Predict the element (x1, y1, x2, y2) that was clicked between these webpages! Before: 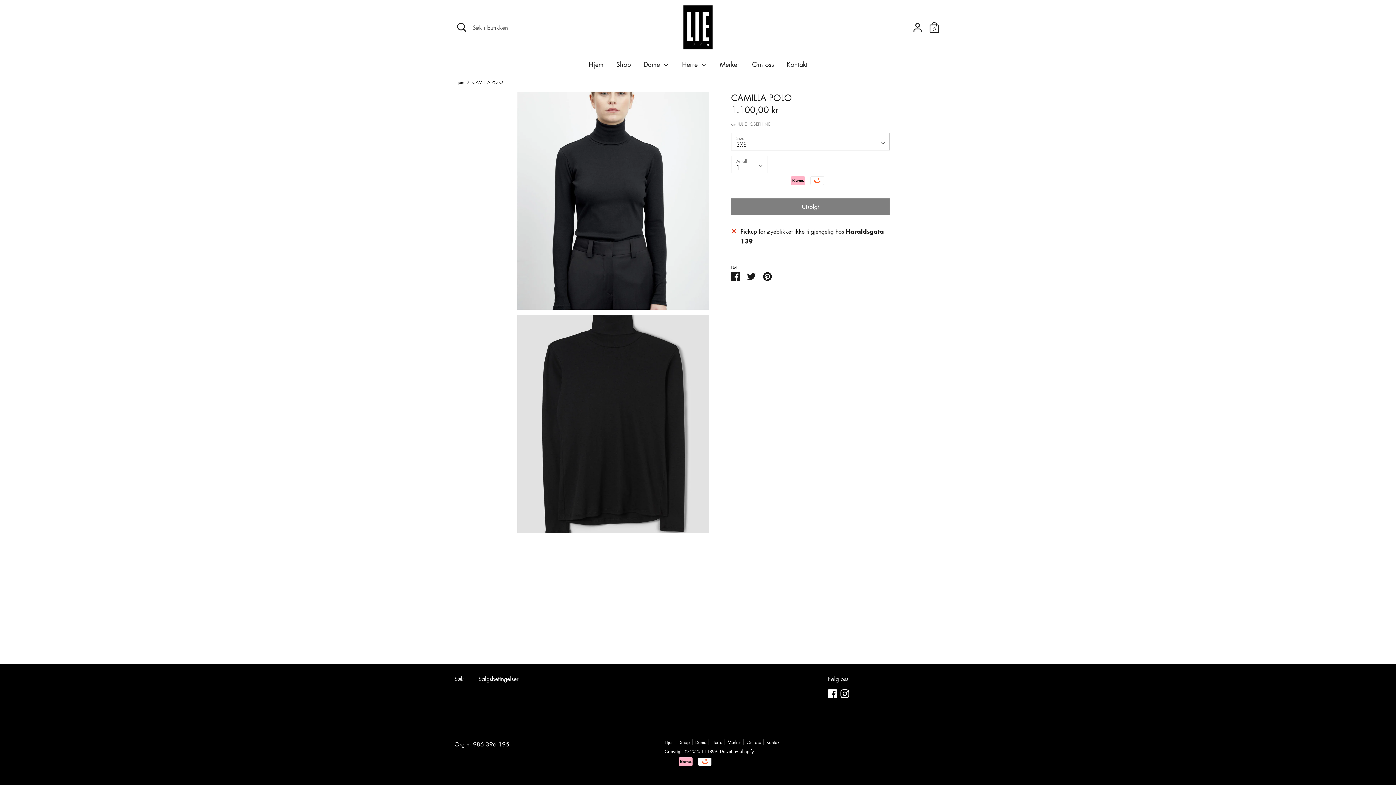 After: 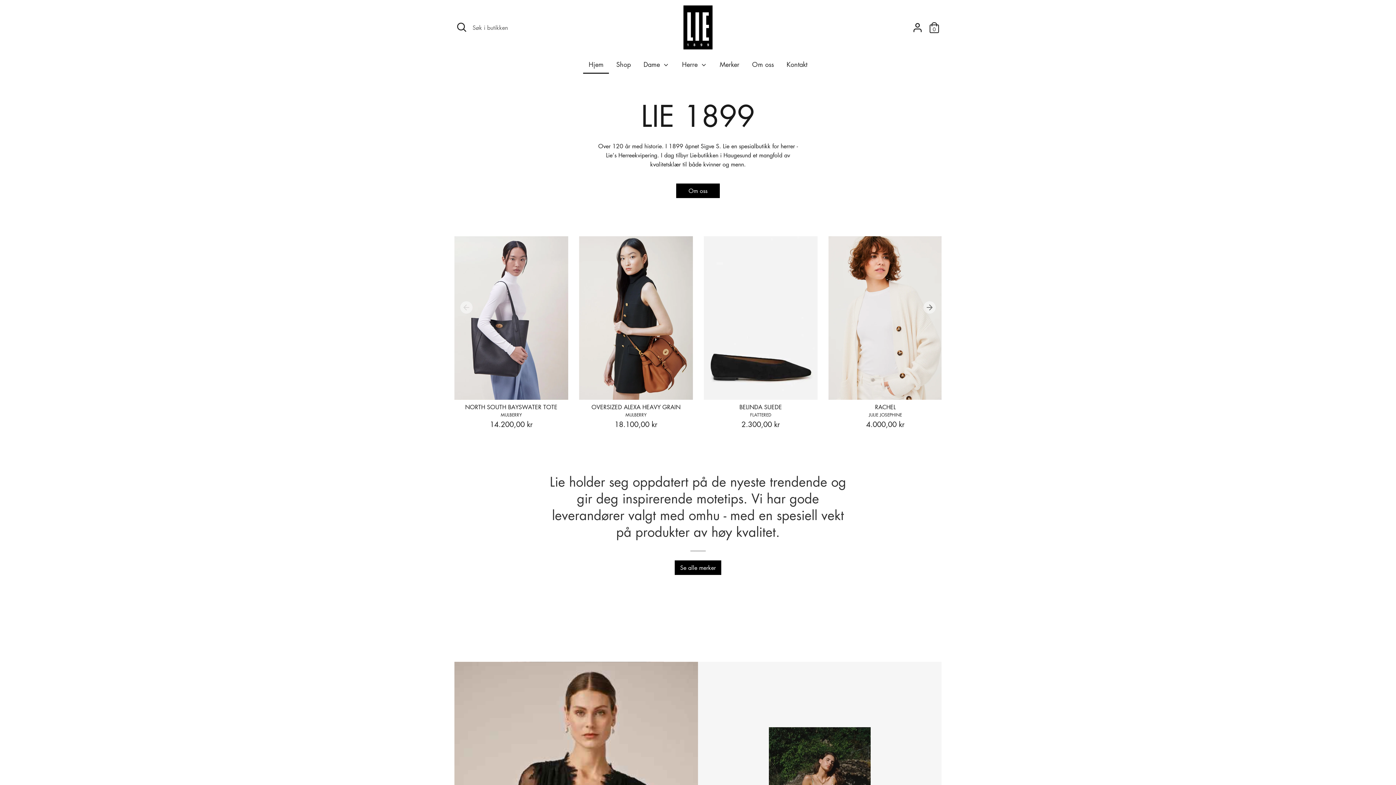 Action: bbox: (454, 79, 464, 85) label: Hjem